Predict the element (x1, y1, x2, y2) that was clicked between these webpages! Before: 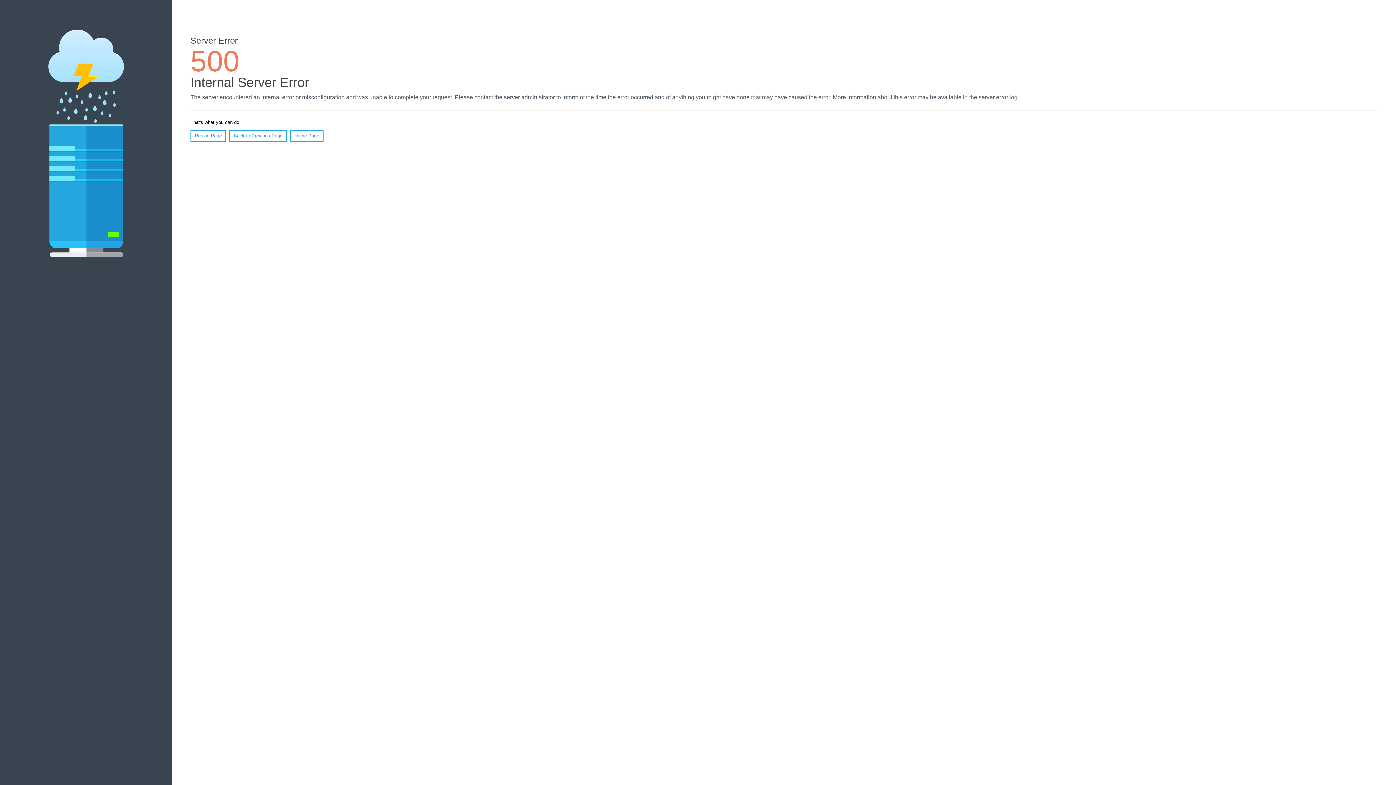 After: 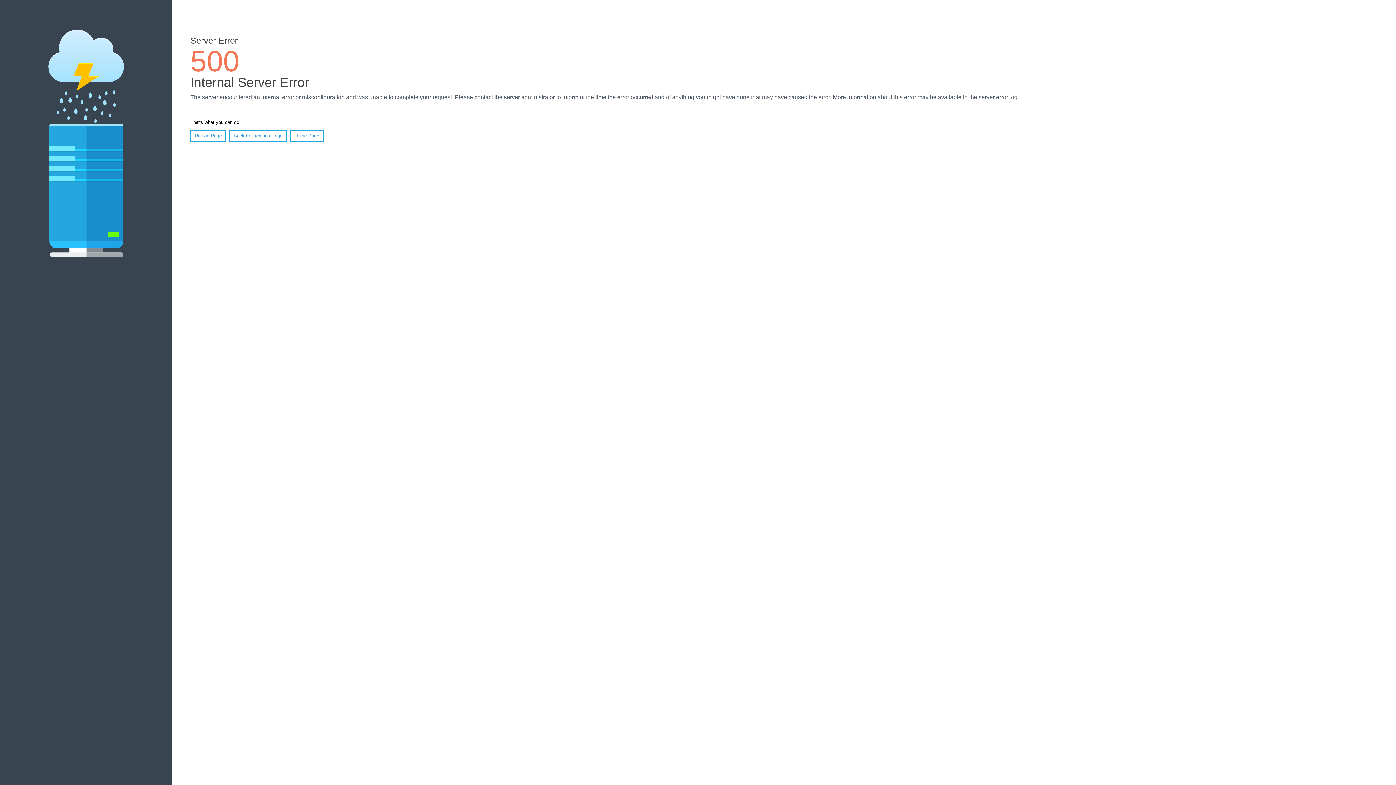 Action: label: Reload Page bbox: (190, 130, 226, 141)